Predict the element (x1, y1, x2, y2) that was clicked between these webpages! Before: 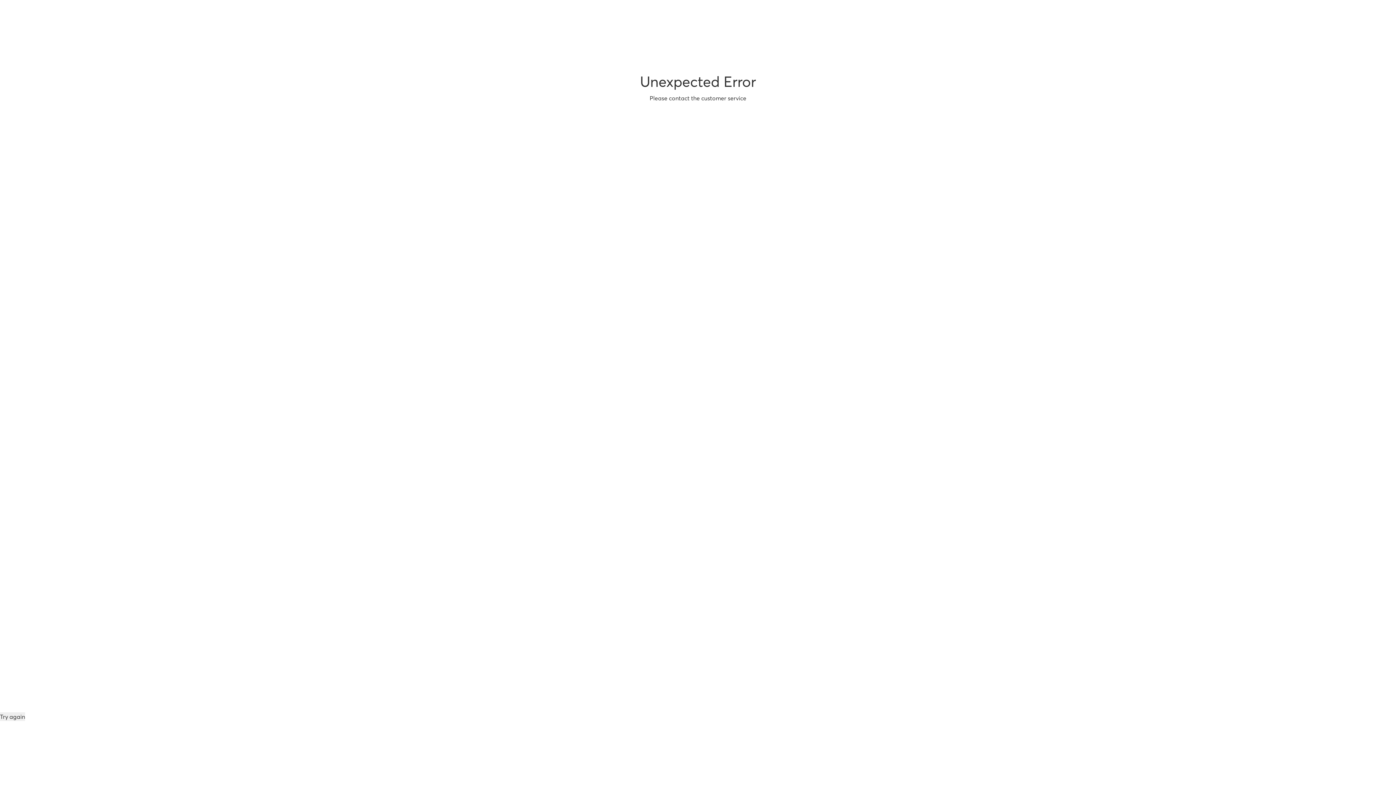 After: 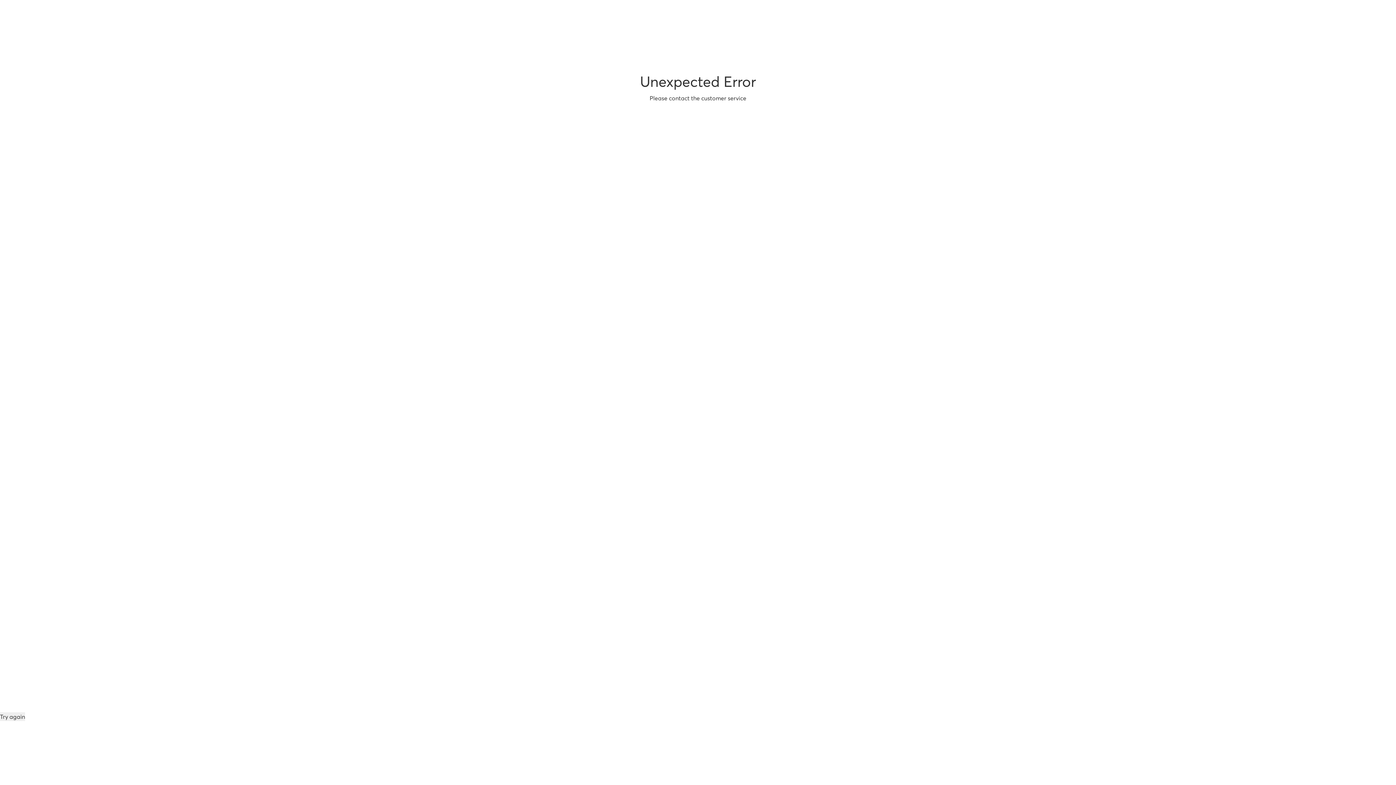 Action: label: Try again bbox: (0, 712, 25, 721)